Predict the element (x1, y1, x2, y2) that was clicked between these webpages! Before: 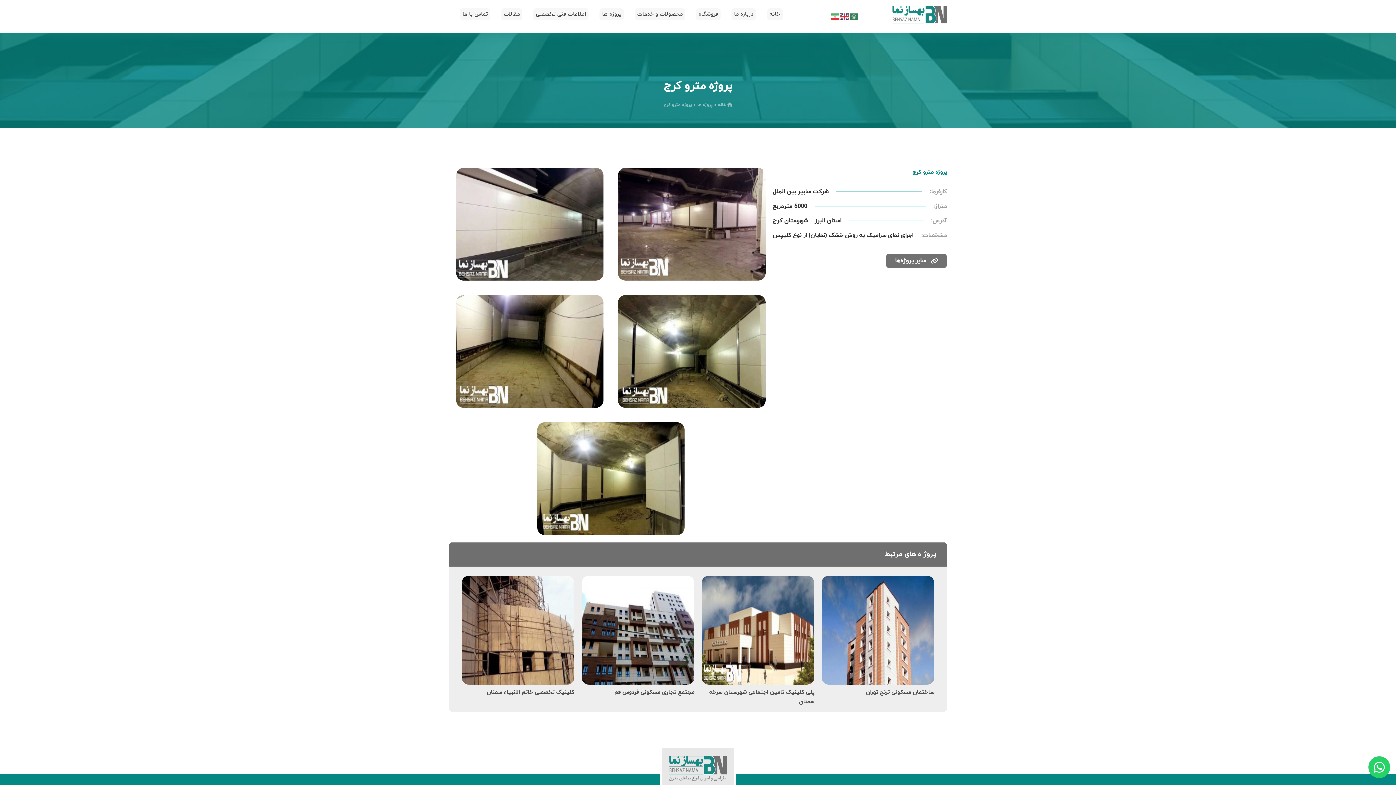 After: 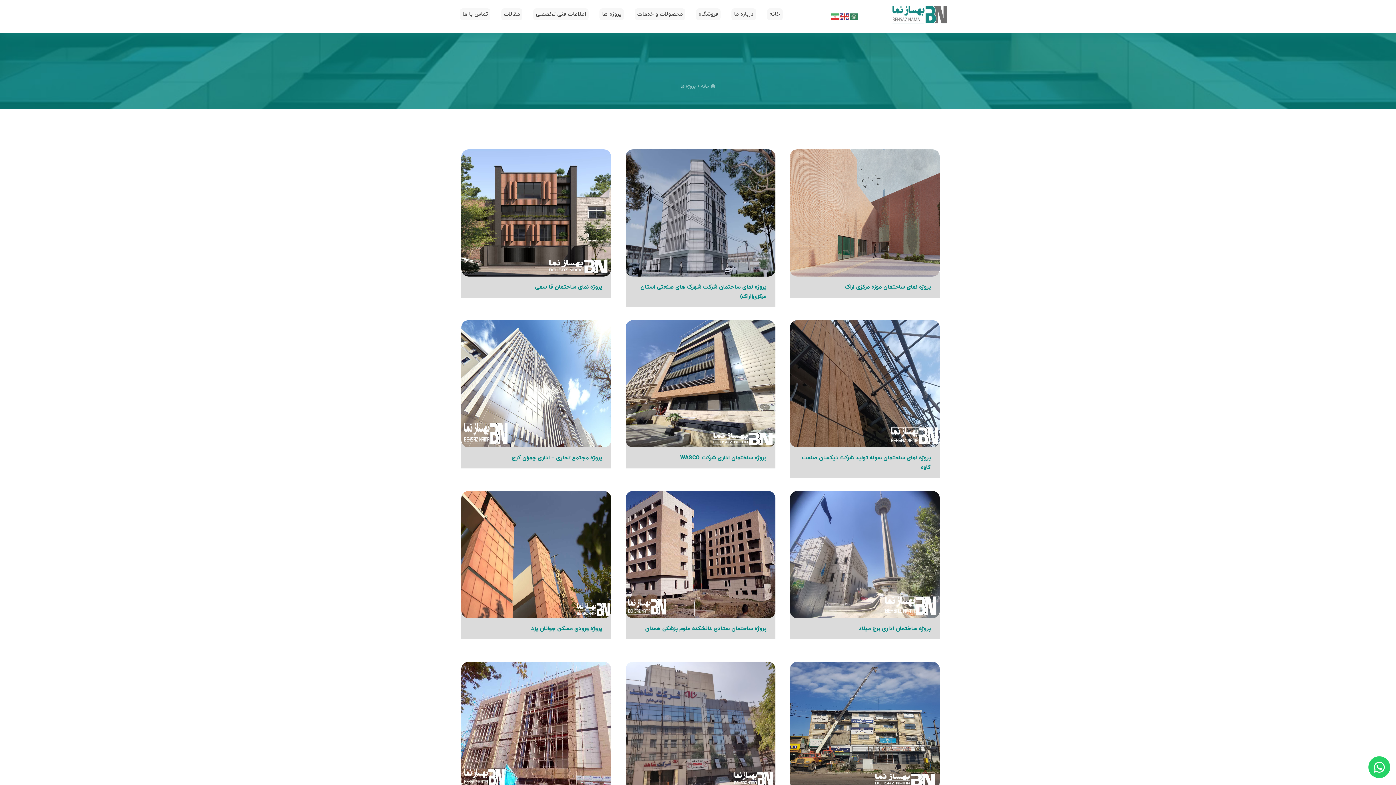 Action: bbox: (599, 8, 624, 20) label: پروژه ها